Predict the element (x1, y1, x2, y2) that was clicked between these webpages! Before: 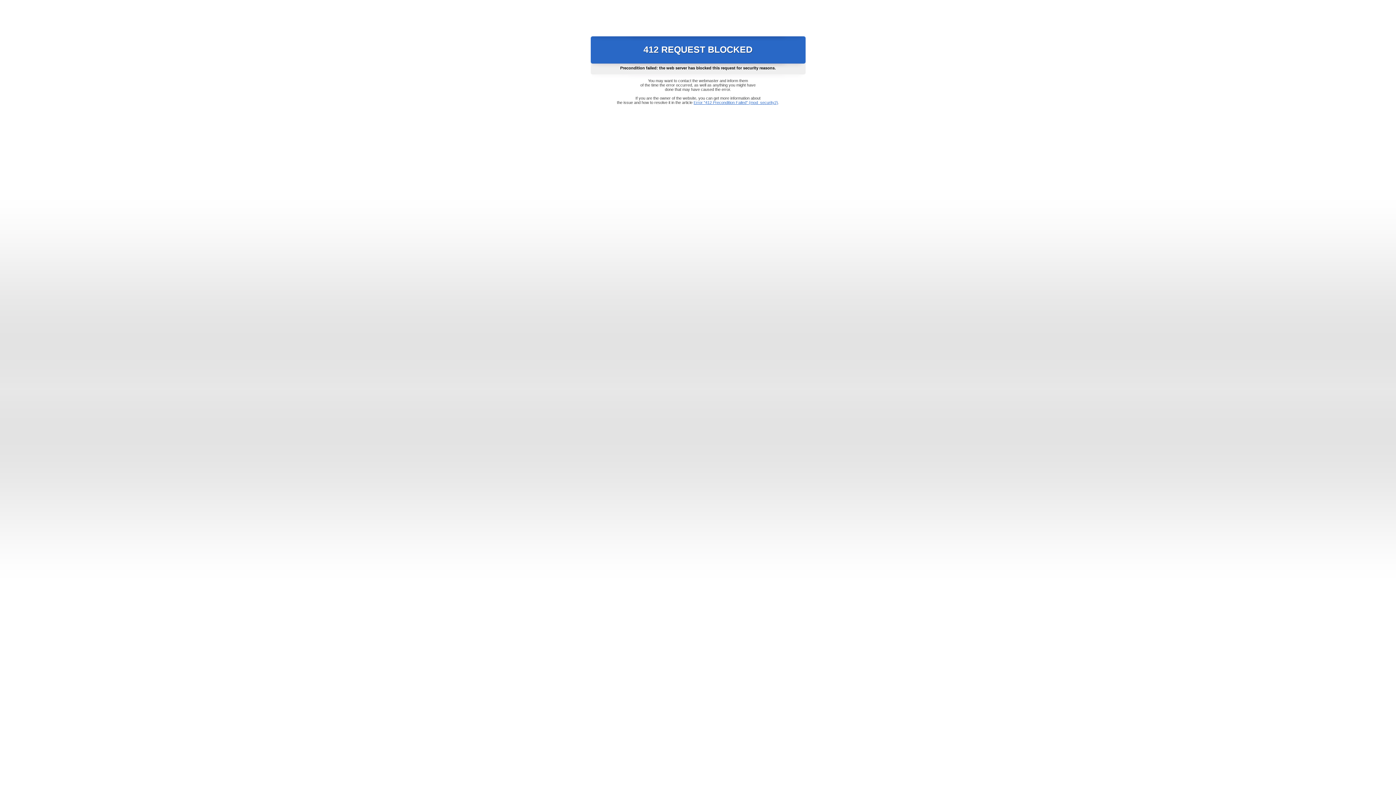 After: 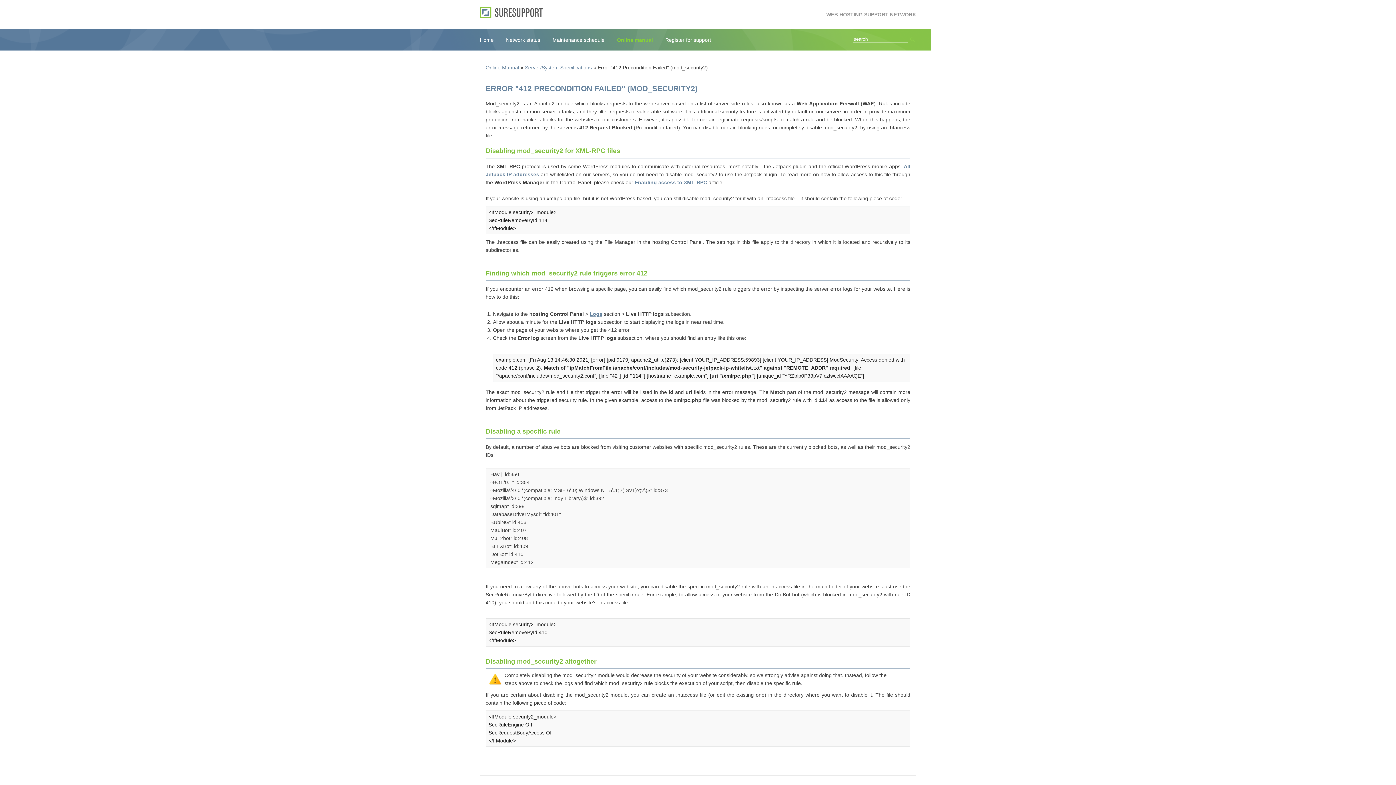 Action: label: Error "412 Precondition Failed" (mod_security2) bbox: (693, 100, 778, 104)